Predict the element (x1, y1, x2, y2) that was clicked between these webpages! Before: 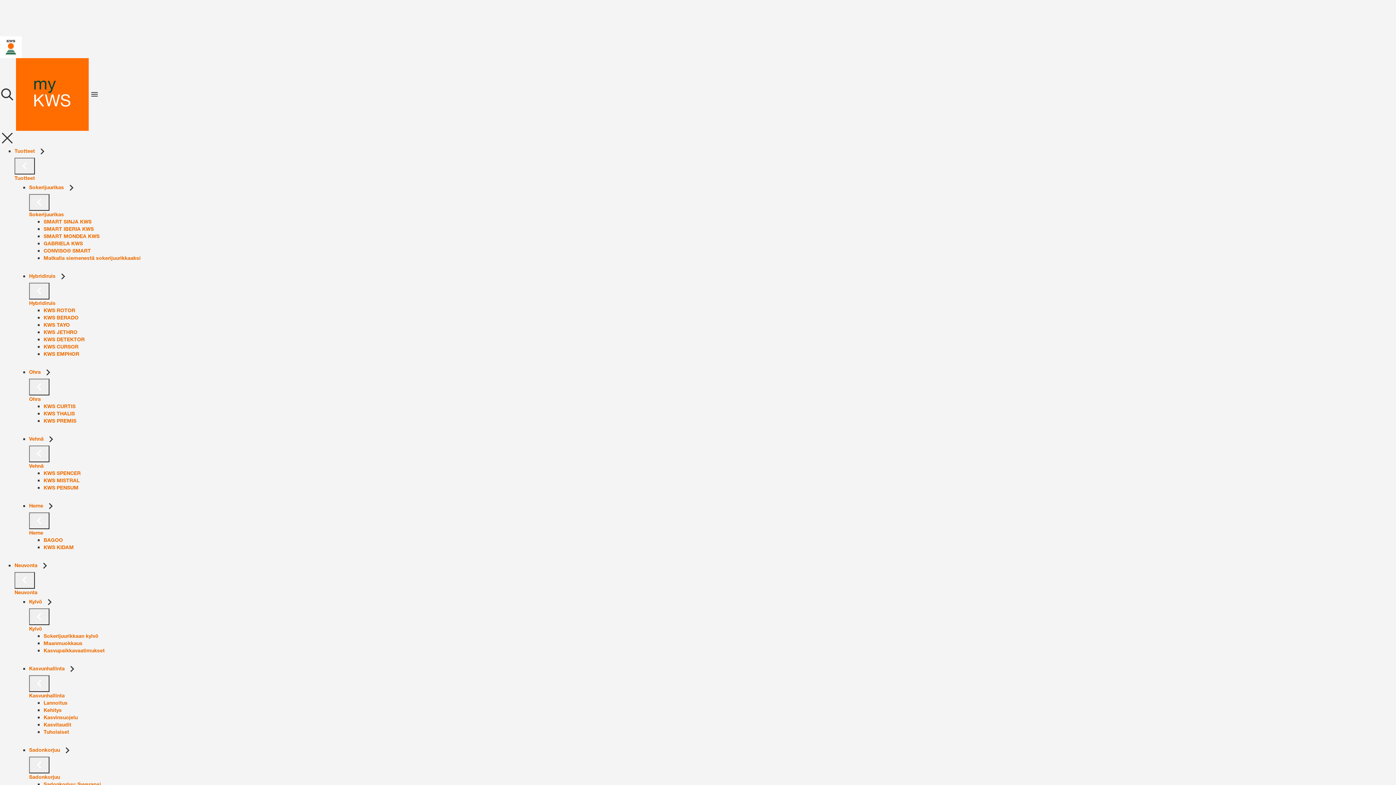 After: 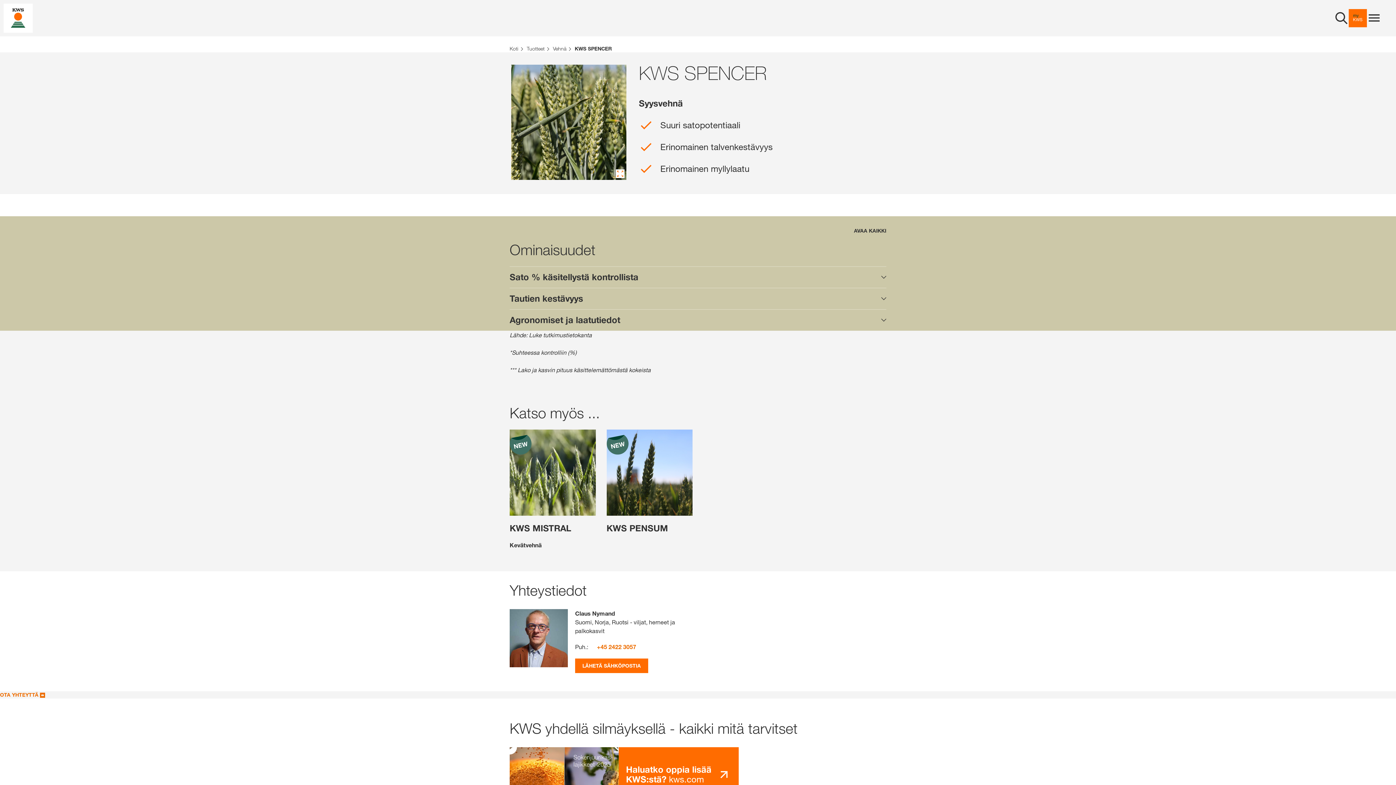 Action: label: KWS SPENCER bbox: (43, 470, 80, 476)